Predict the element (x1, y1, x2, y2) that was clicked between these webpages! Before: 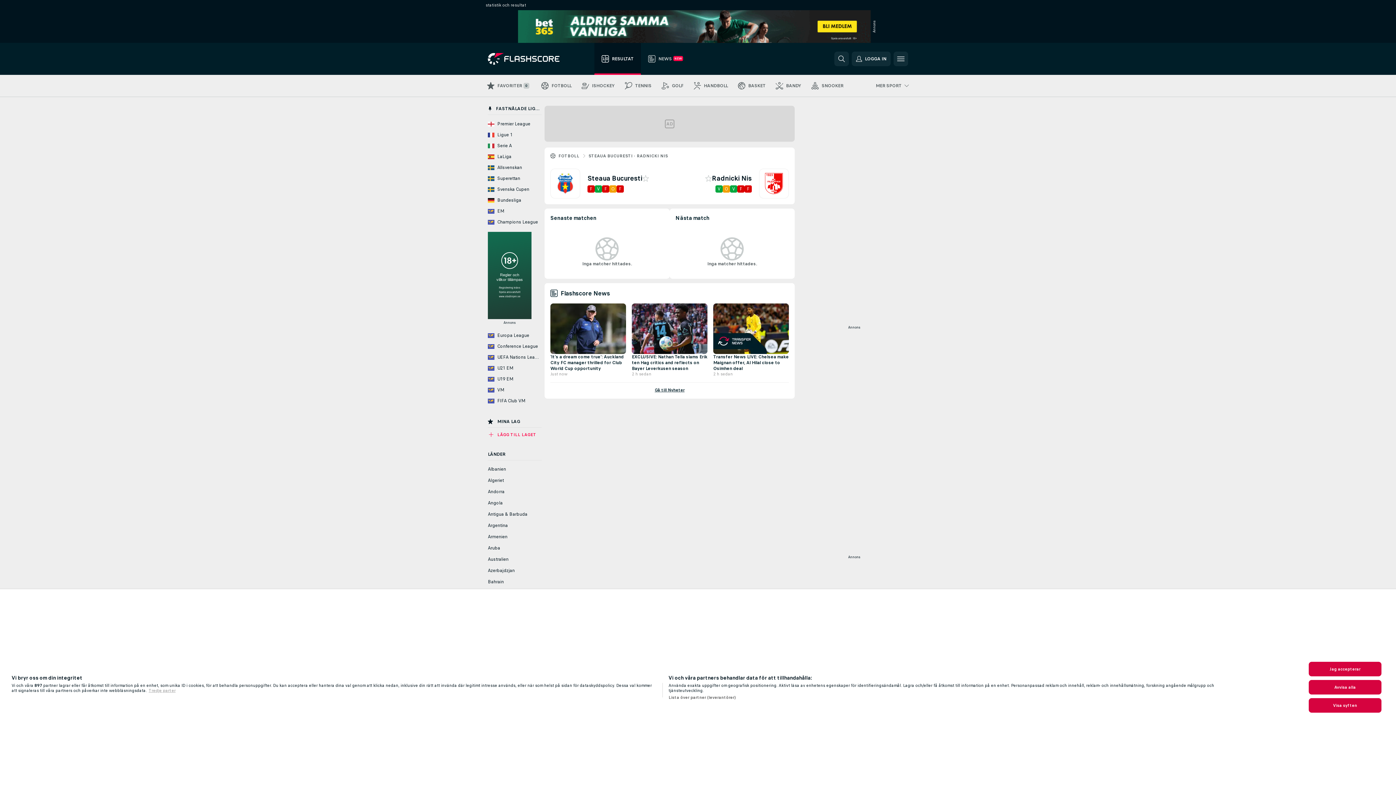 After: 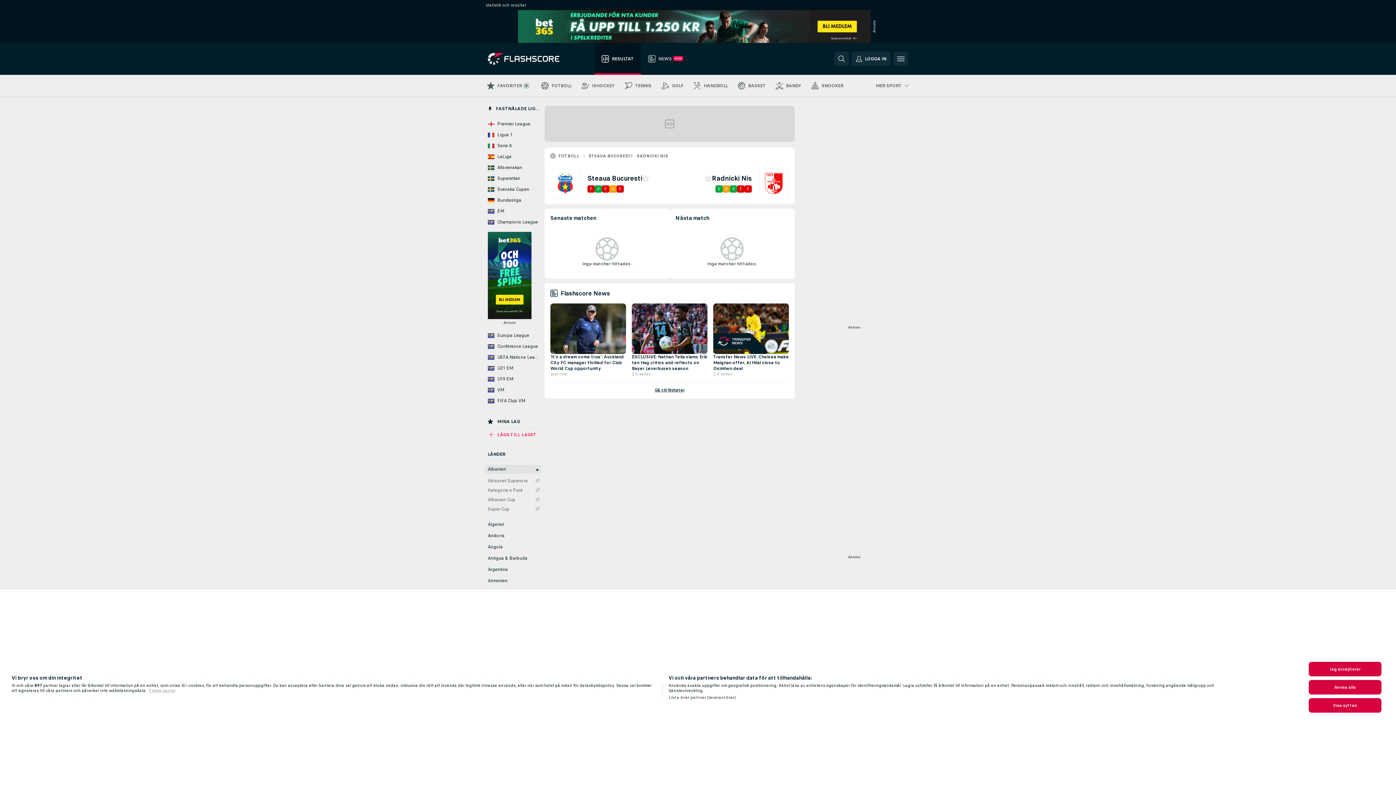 Action: bbox: (485, 465, 541, 474) label: Albanien